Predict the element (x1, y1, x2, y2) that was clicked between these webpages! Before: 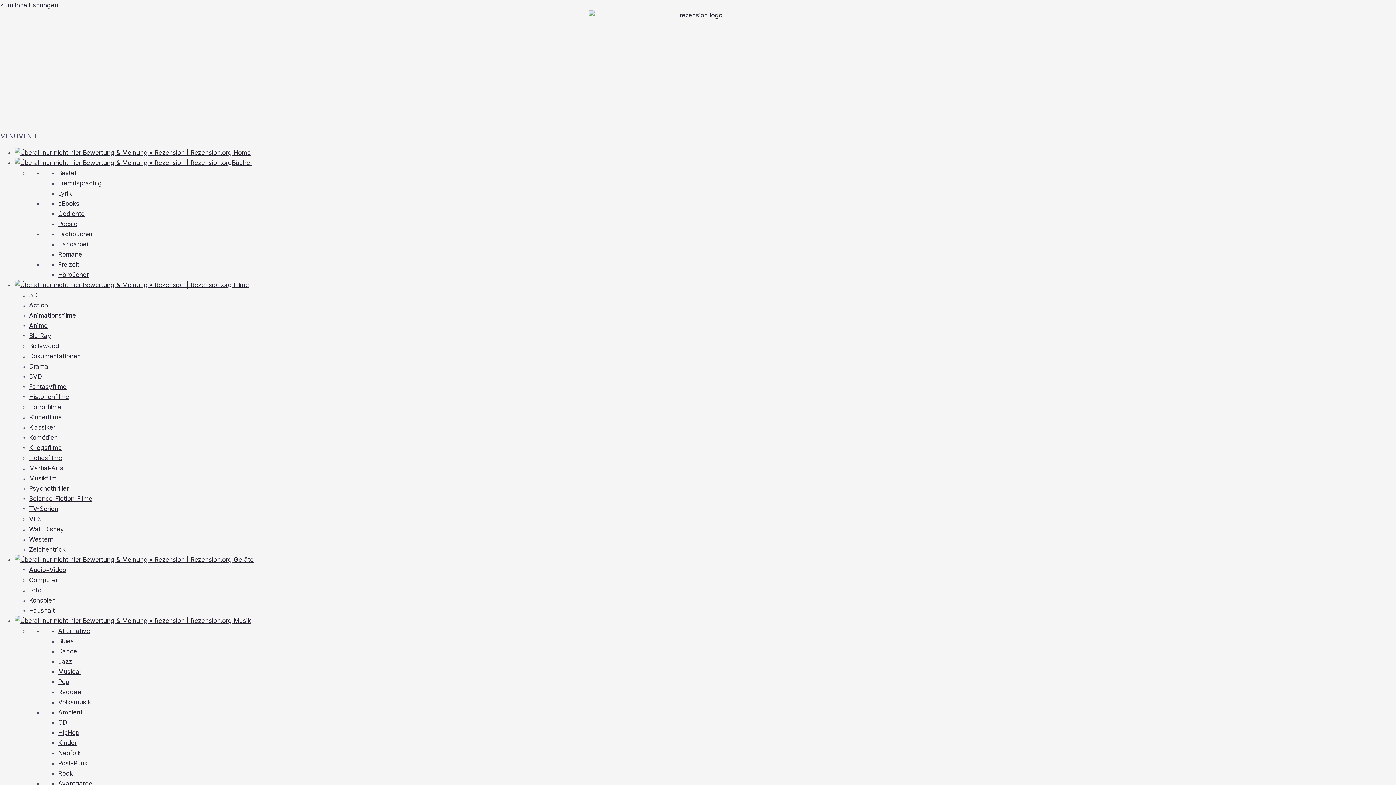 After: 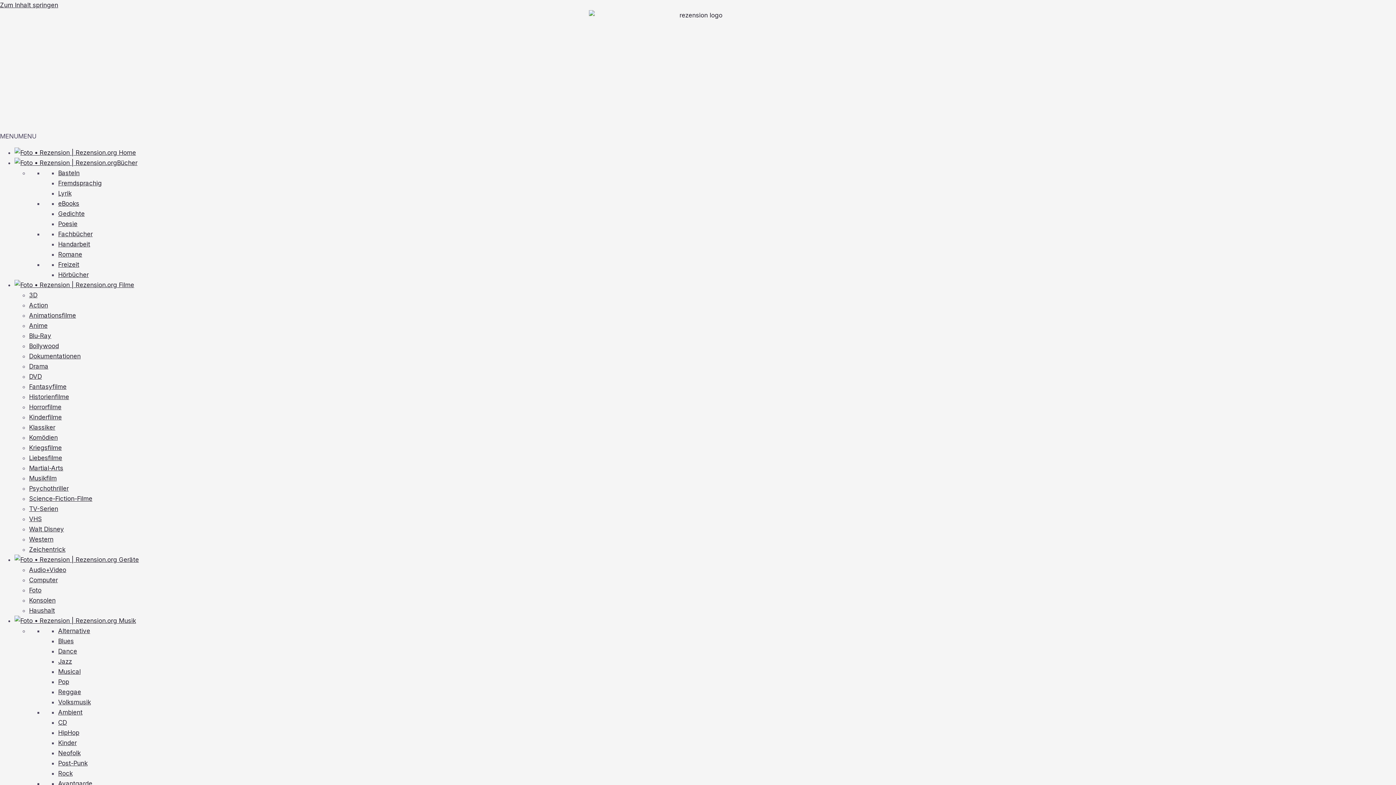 Action: bbox: (29, 586, 41, 594) label: Foto